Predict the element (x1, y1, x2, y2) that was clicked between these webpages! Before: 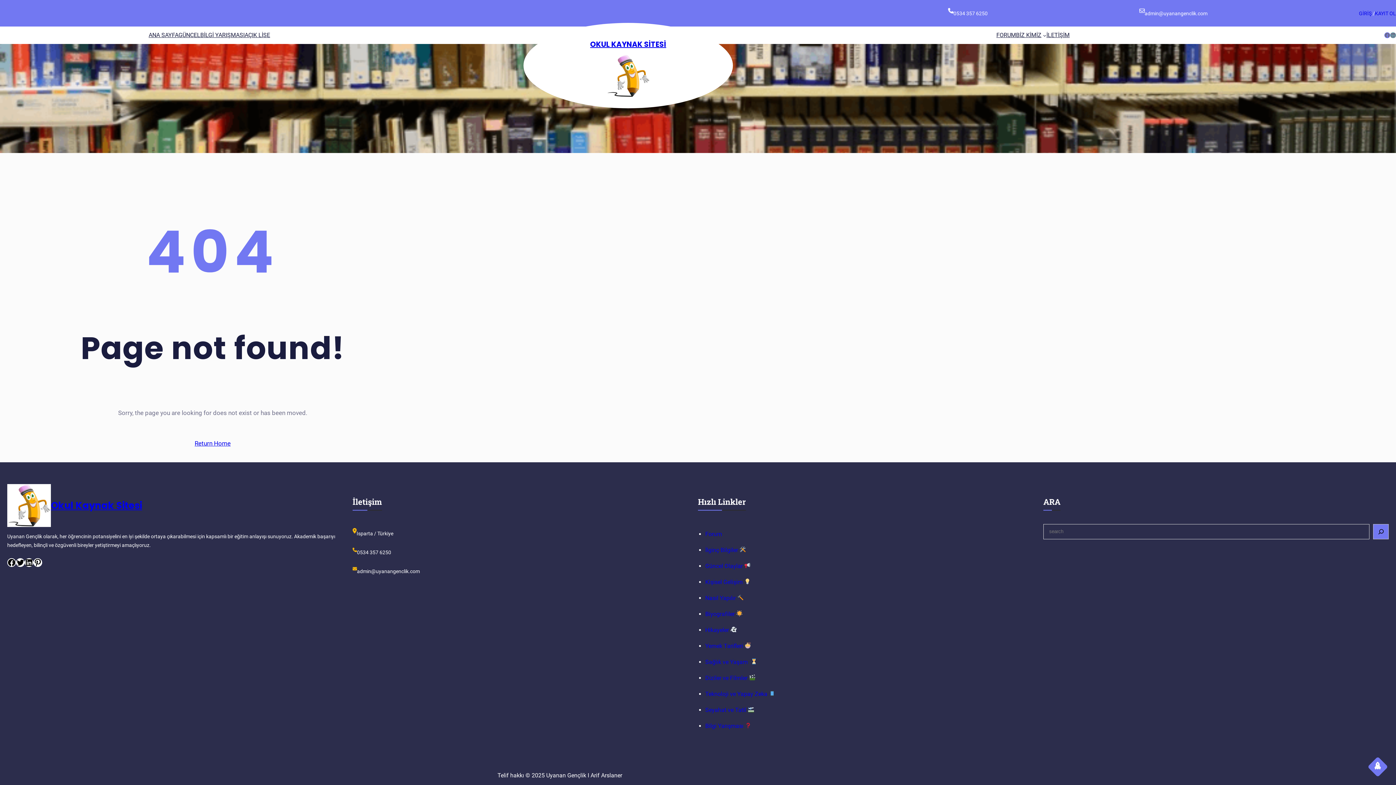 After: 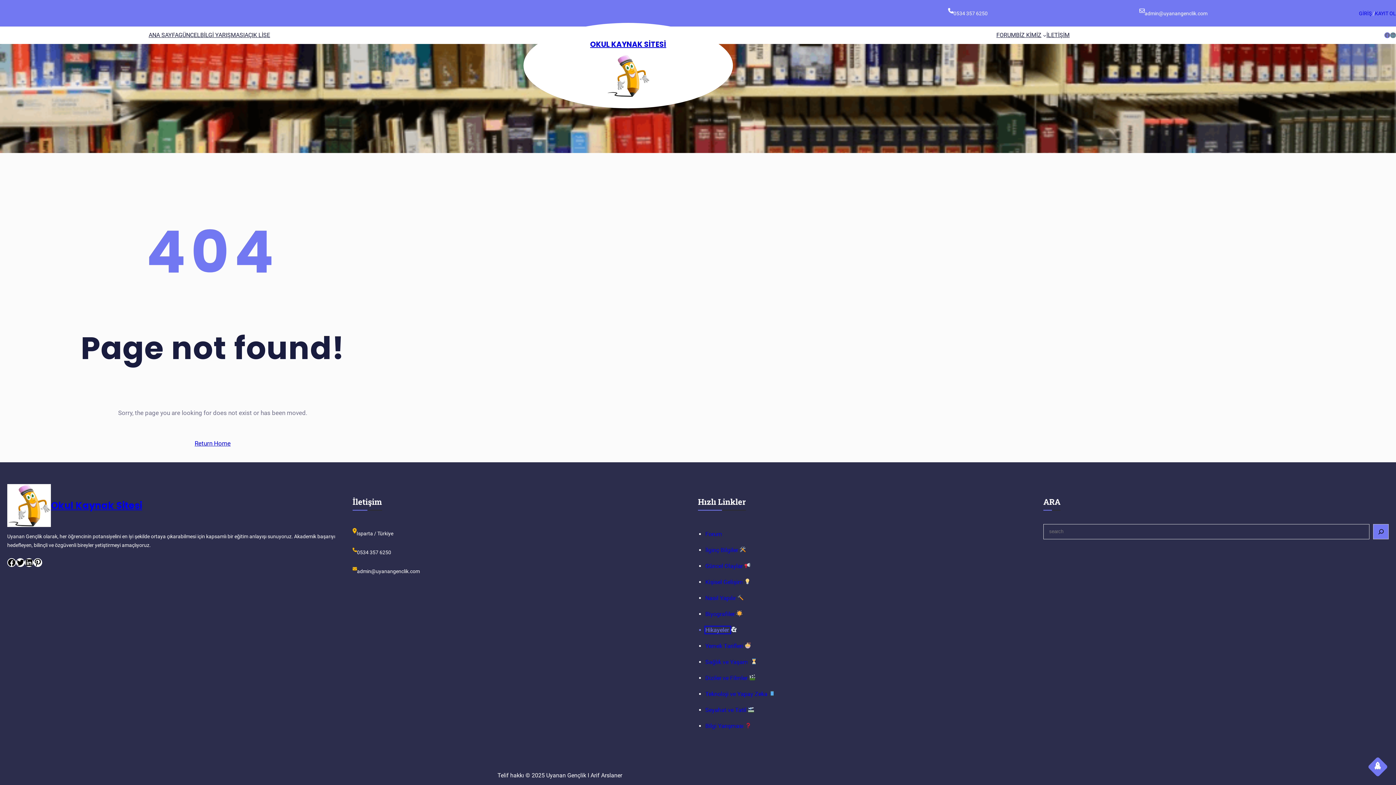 Action: label: Hikayeler  bbox: (705, 626, 730, 633)